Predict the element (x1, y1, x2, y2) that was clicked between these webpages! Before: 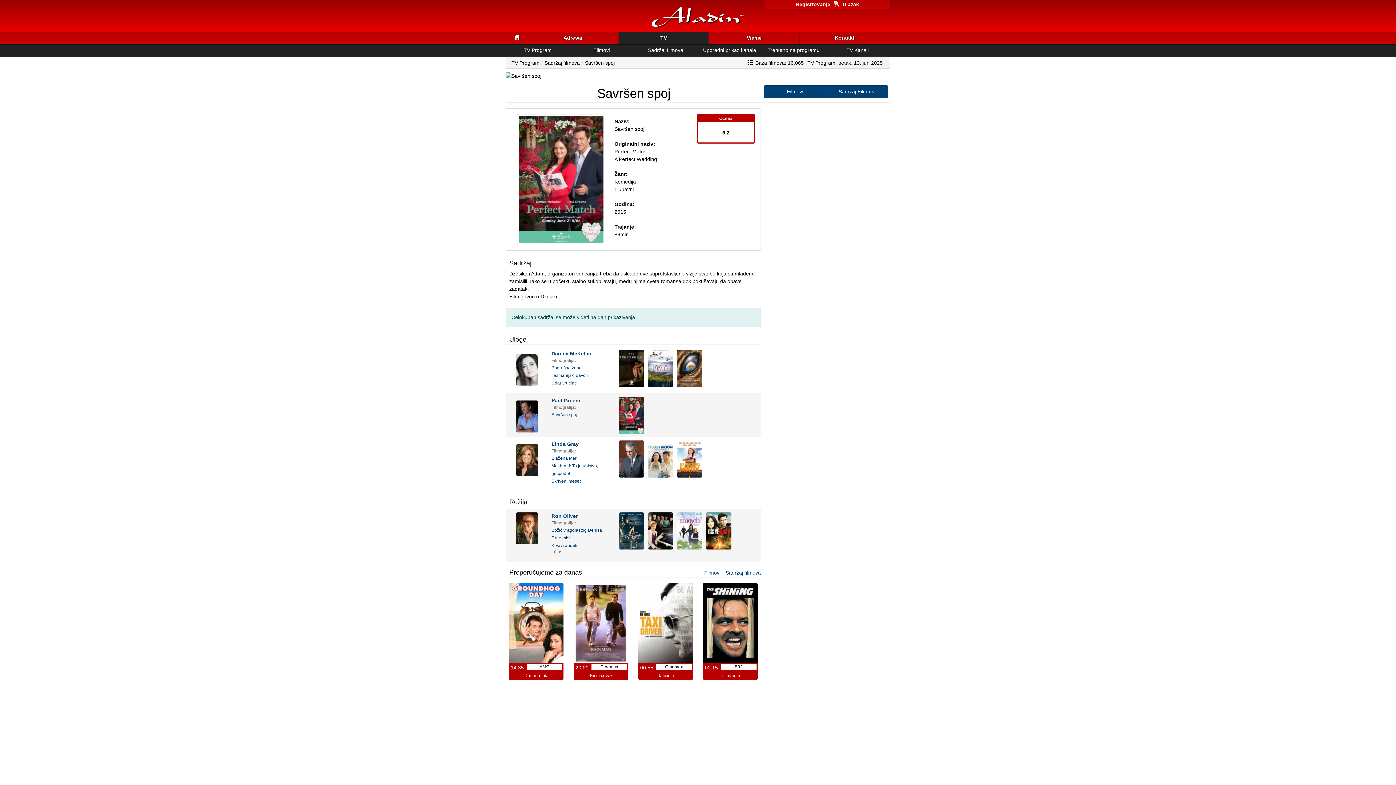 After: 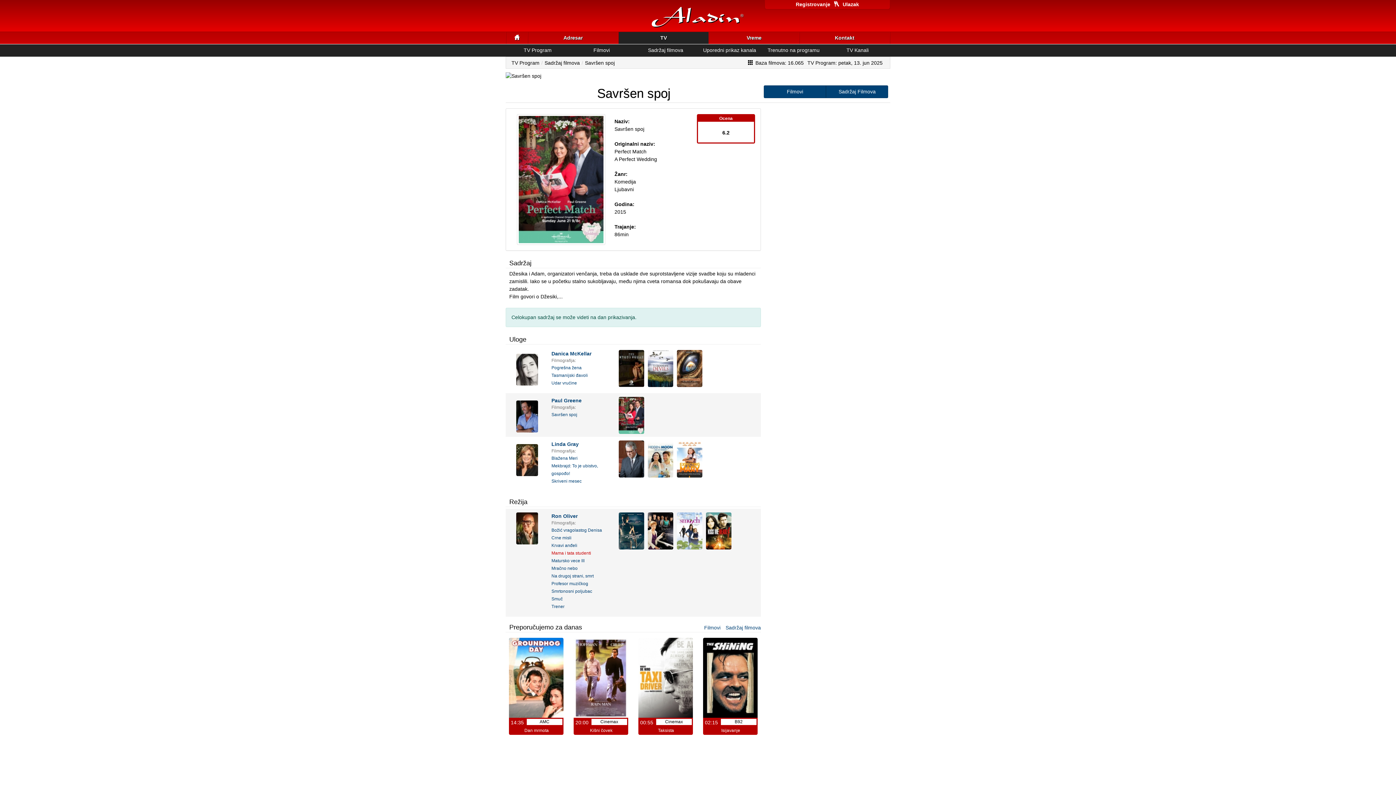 Action: bbox: (551, 549, 609, 555) label: +8 ▼